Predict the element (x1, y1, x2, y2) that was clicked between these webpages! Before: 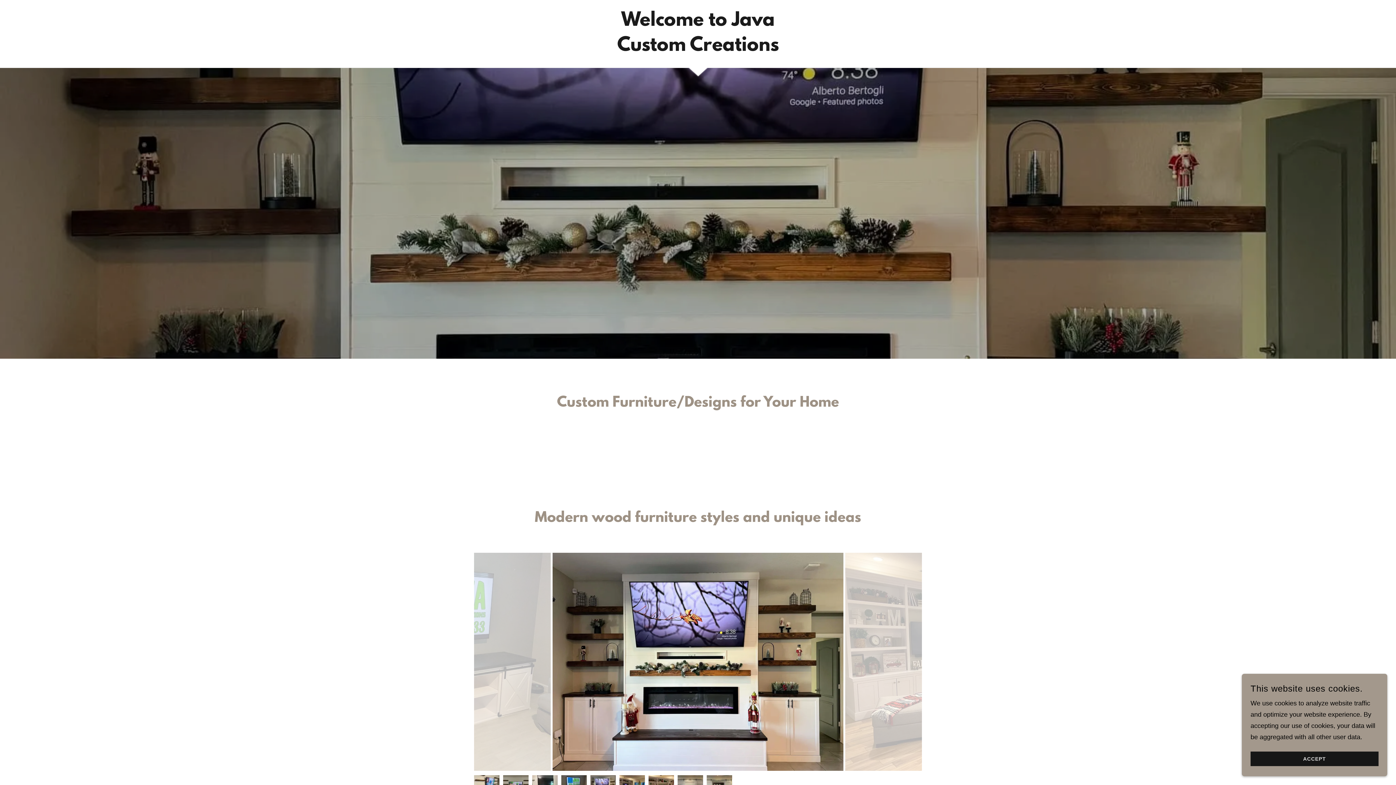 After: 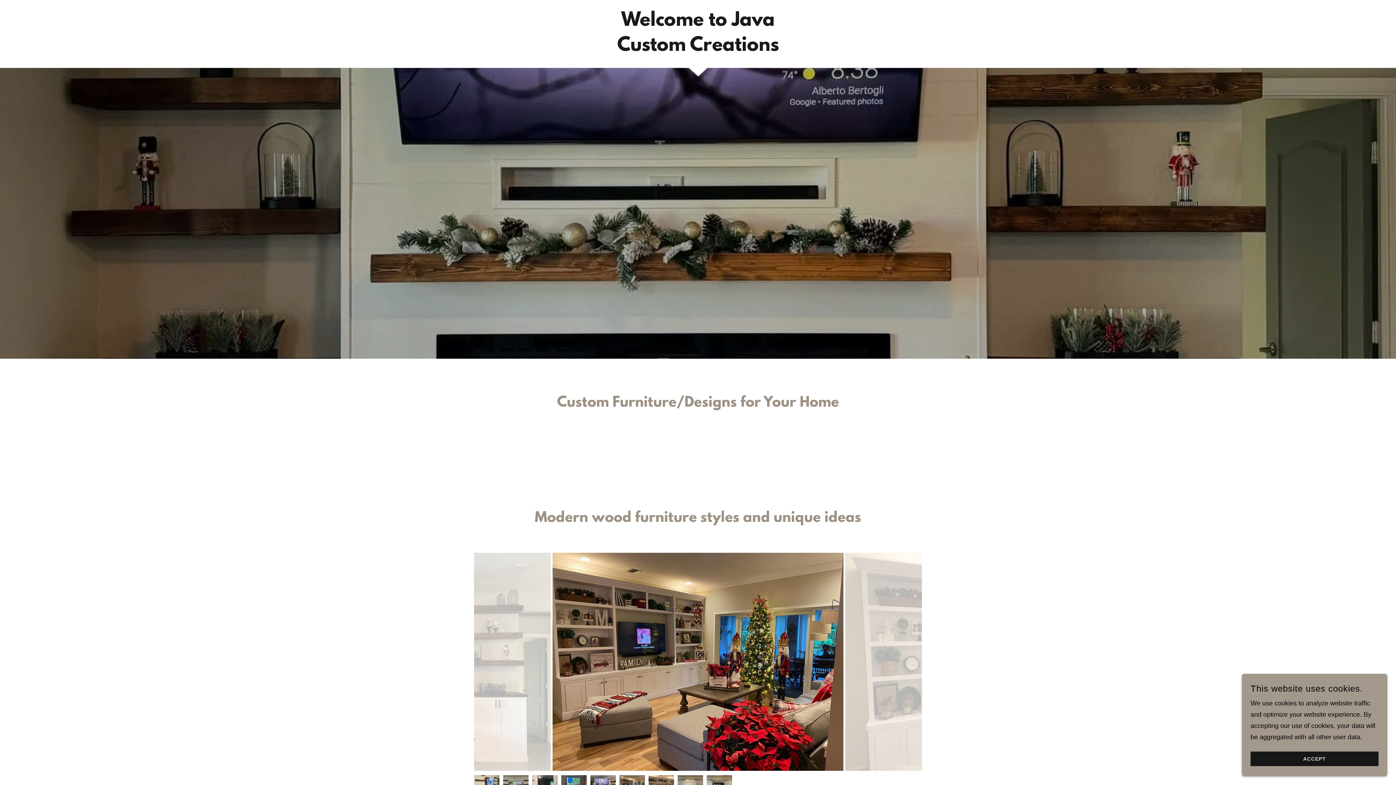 Action: label: Welcome to Java Custom Creations bbox: (608, 45, 787, 52)